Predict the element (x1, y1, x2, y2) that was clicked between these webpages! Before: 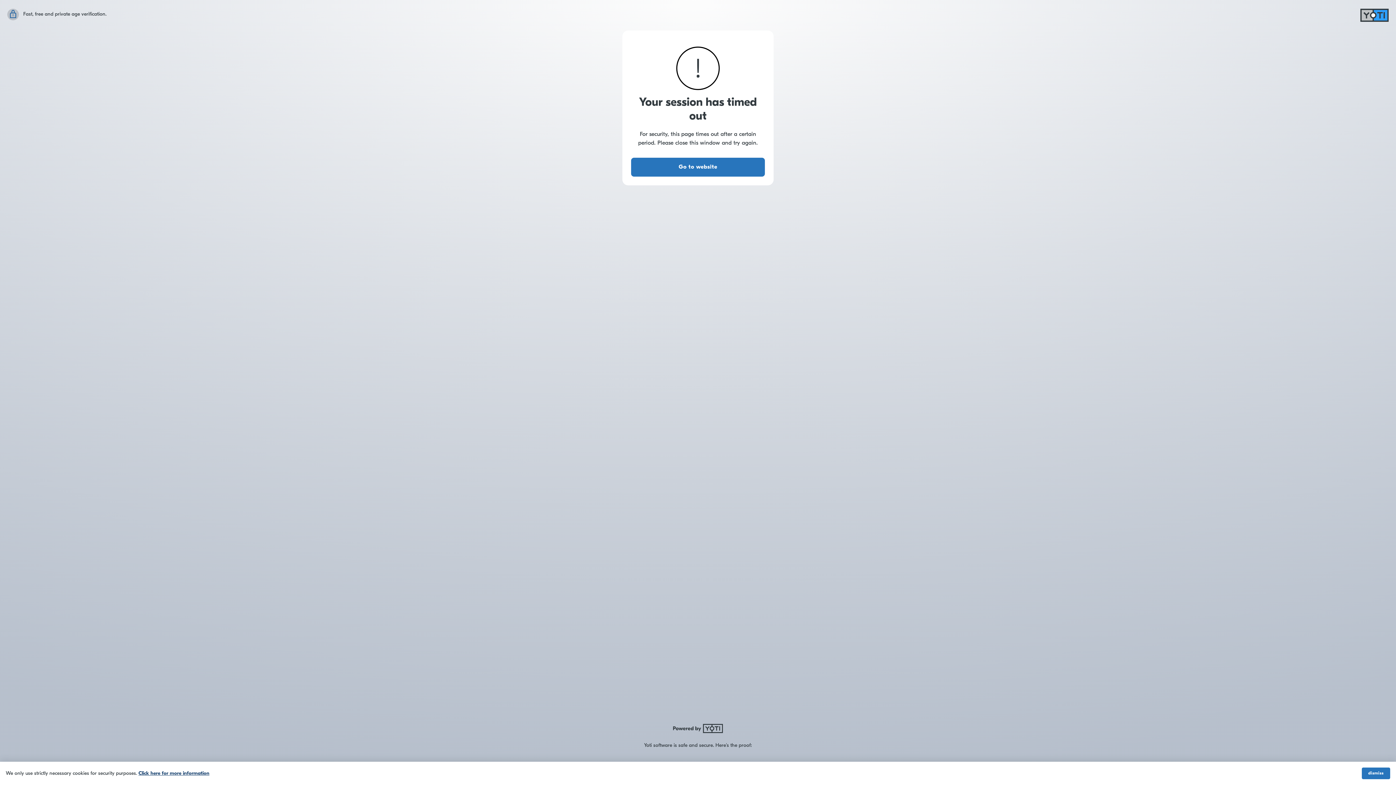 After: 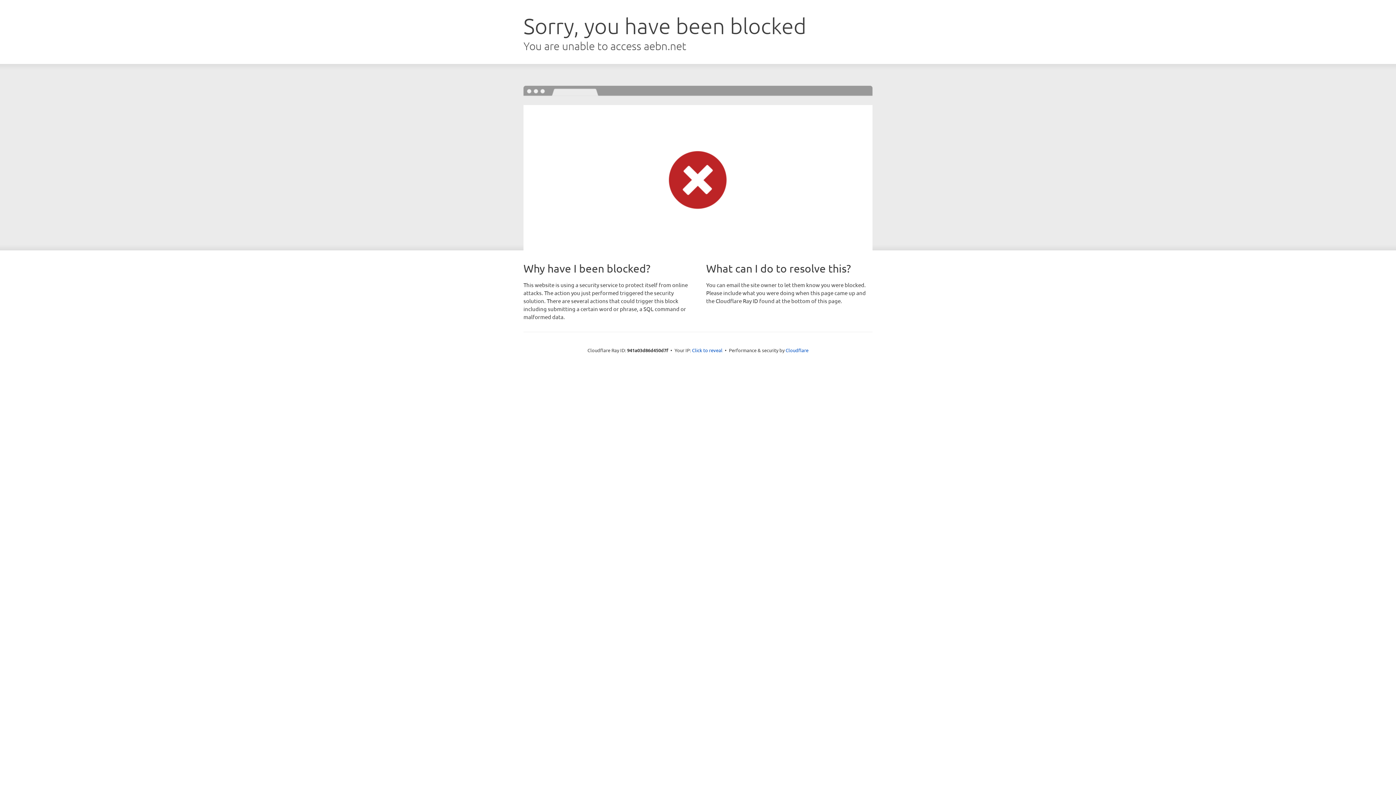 Action: bbox: (631, 157, 765, 176) label: Go to website